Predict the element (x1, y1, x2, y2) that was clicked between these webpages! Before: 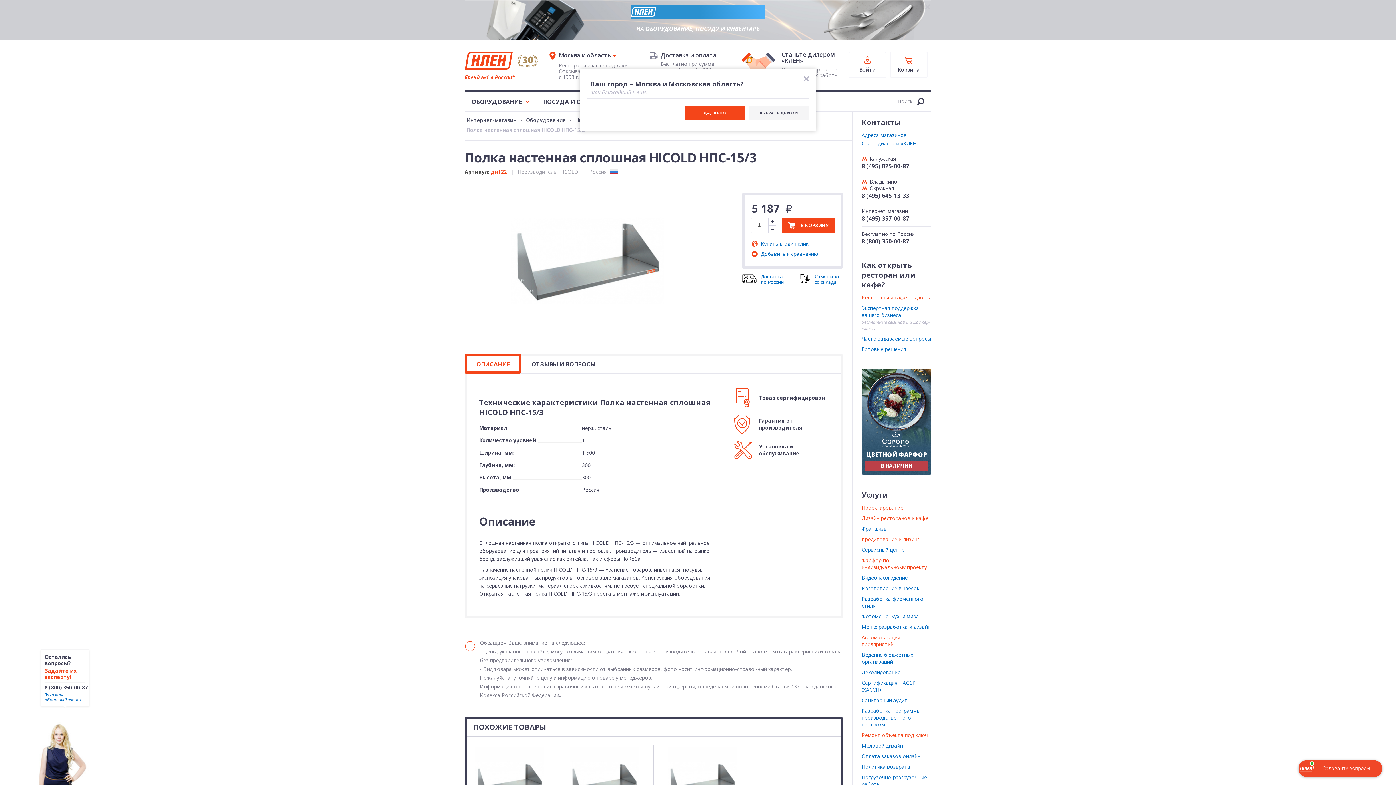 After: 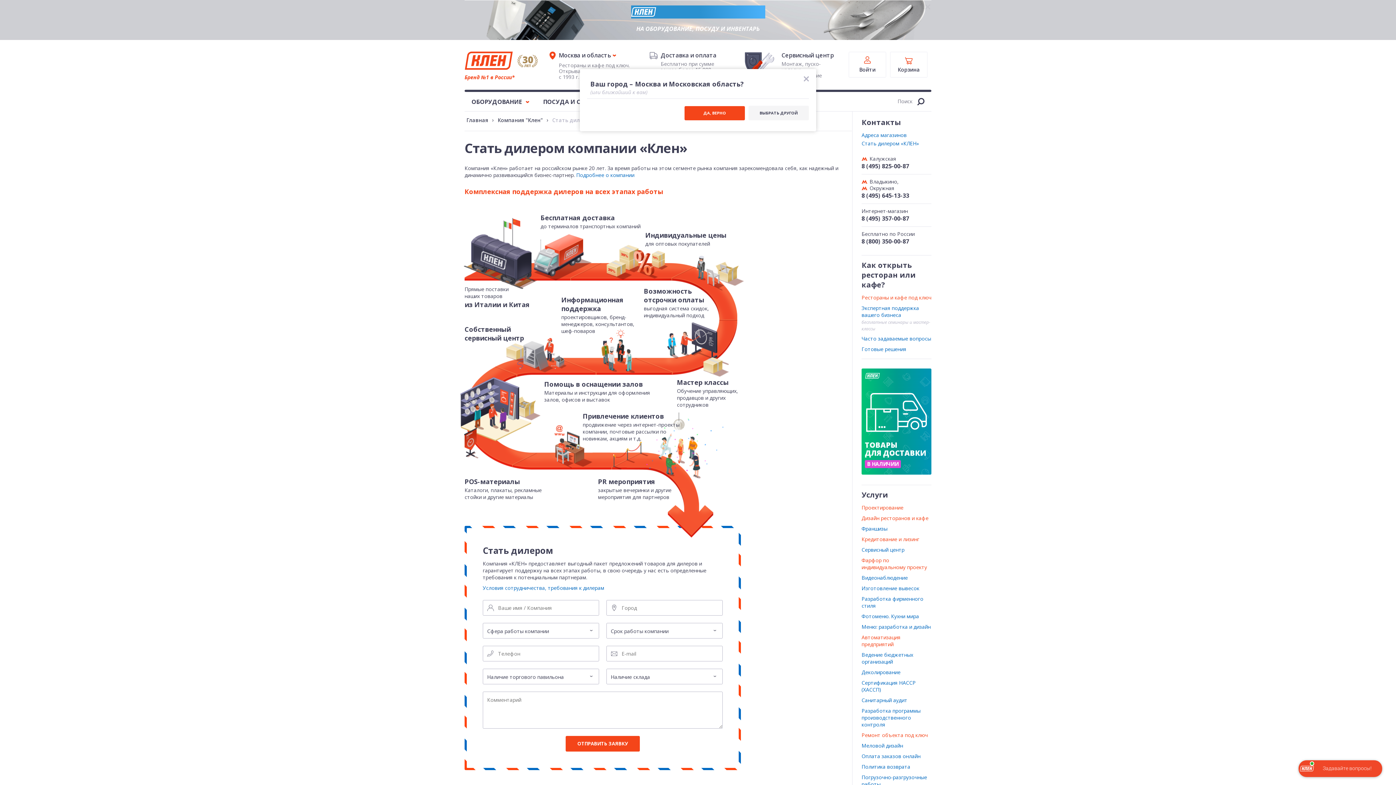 Action: bbox: (861, 140, 919, 146) label: Стать дилером «КЛЕН»